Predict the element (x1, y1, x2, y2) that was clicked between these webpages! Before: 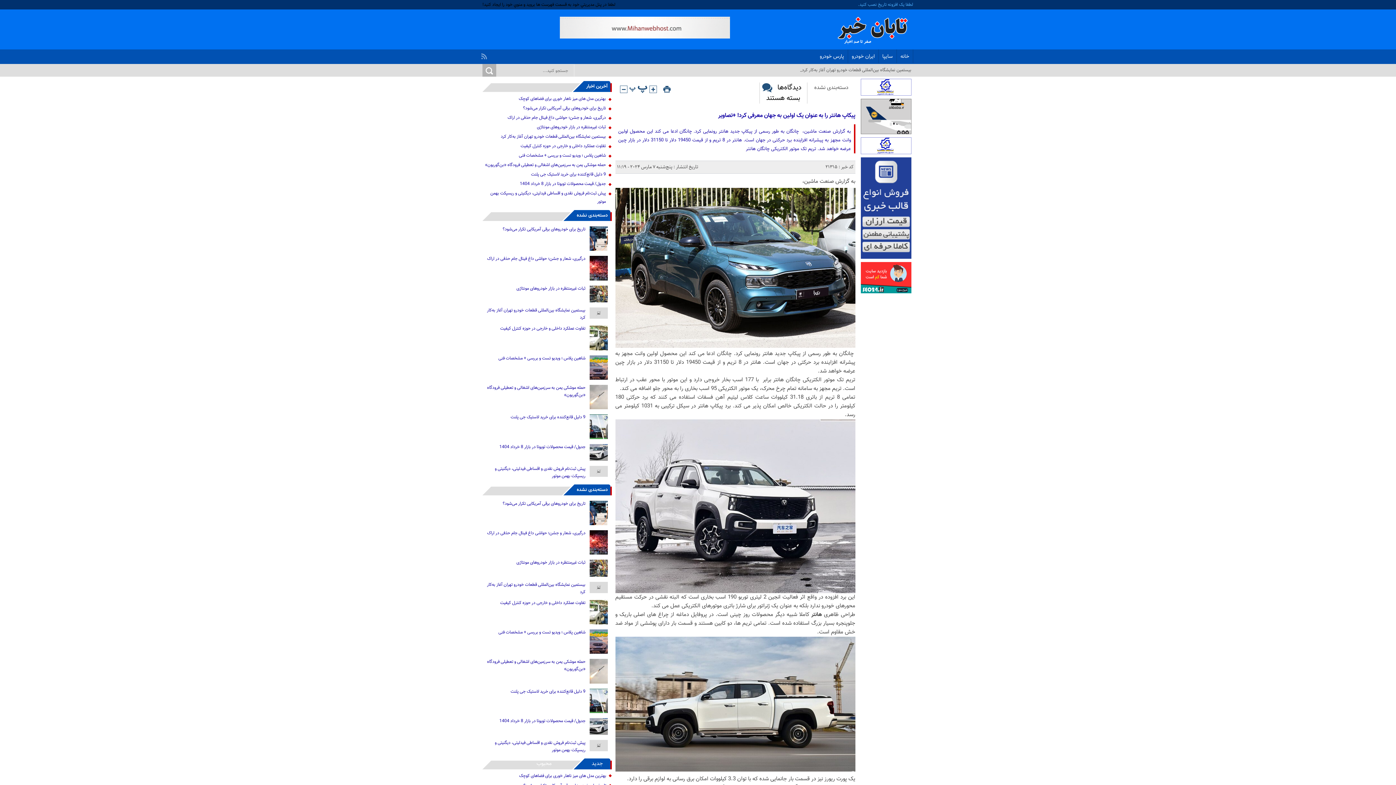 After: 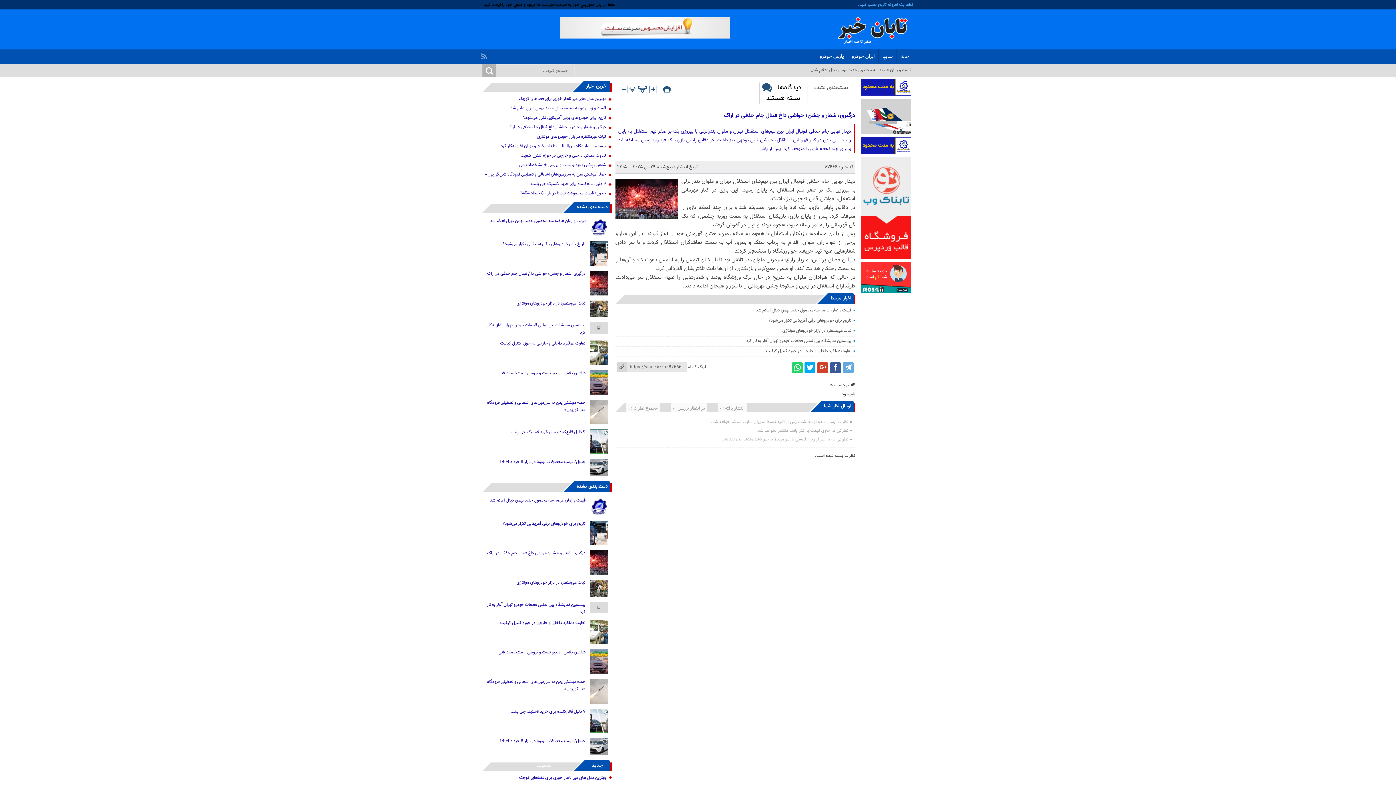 Action: bbox: (507, 114, 606, 121) label: درگیری، شعار و جشن؛ حواشی داغ فینال جام حذفی در اراک